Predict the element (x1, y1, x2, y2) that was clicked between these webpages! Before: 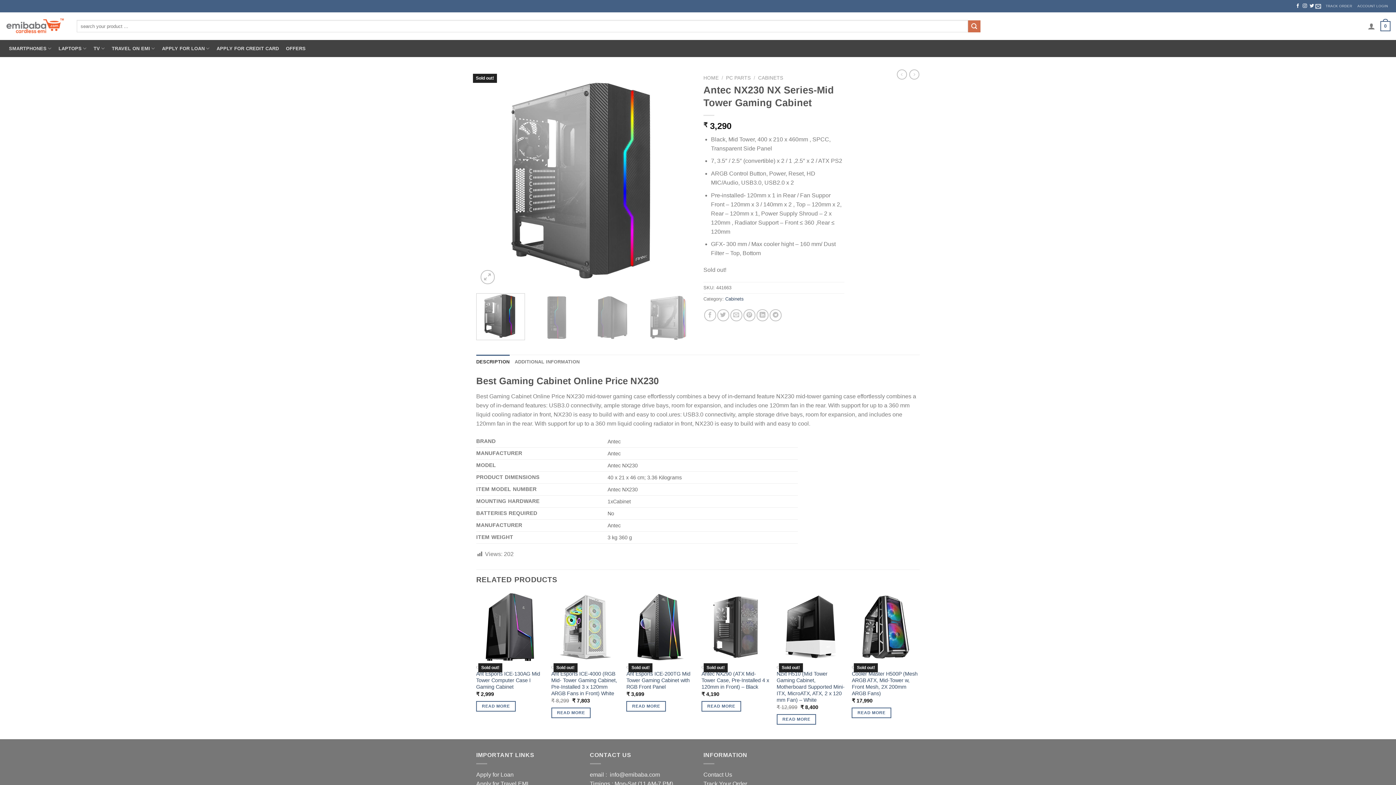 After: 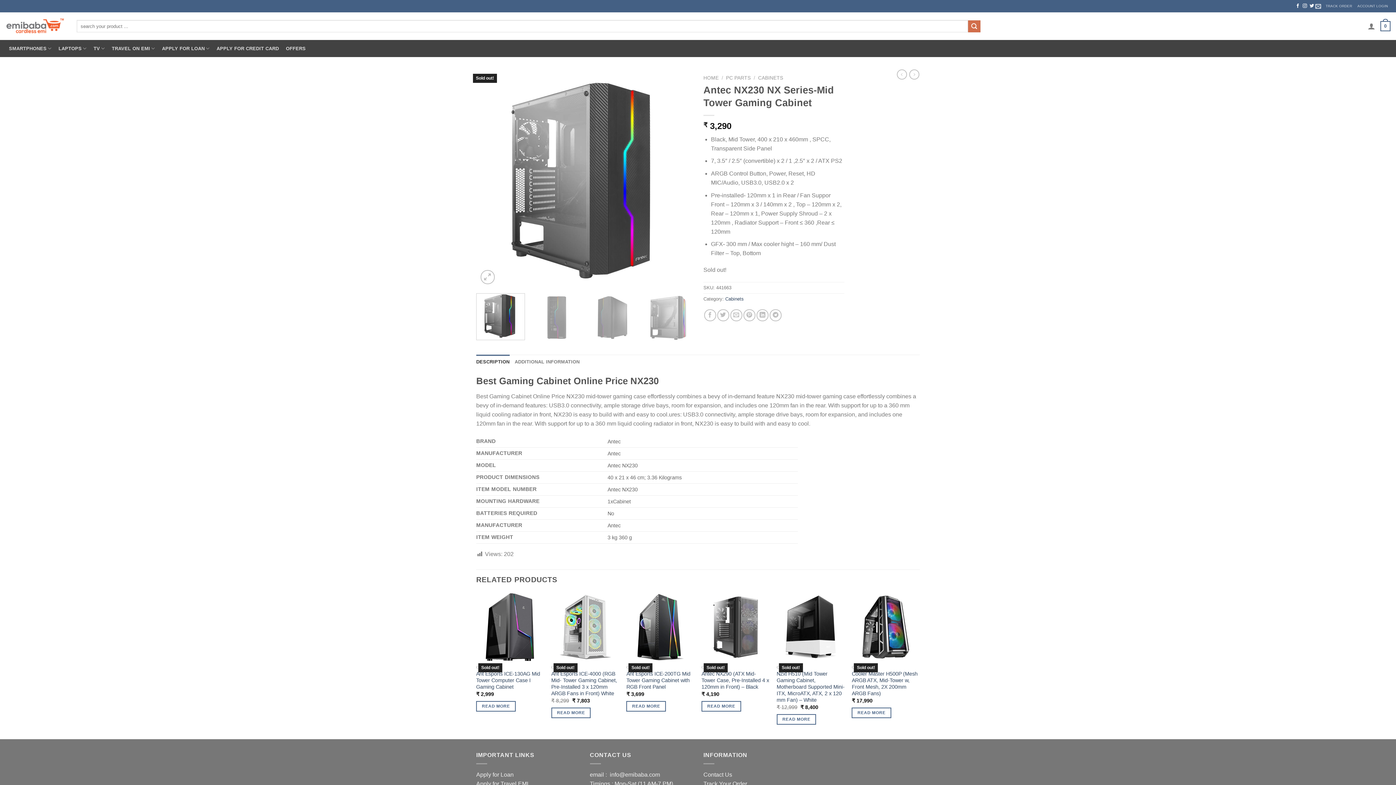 Action: label: DESCRIPTION bbox: (476, 354, 509, 369)